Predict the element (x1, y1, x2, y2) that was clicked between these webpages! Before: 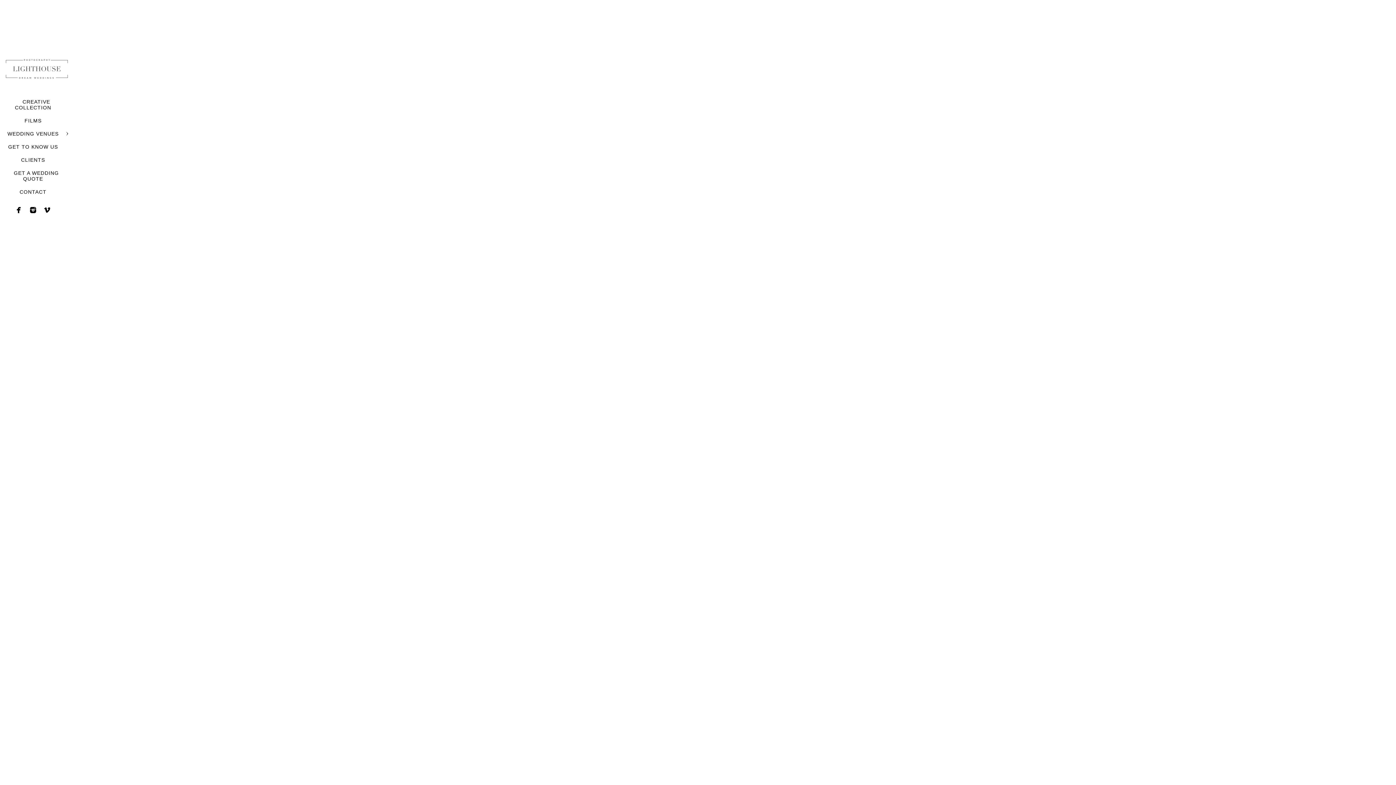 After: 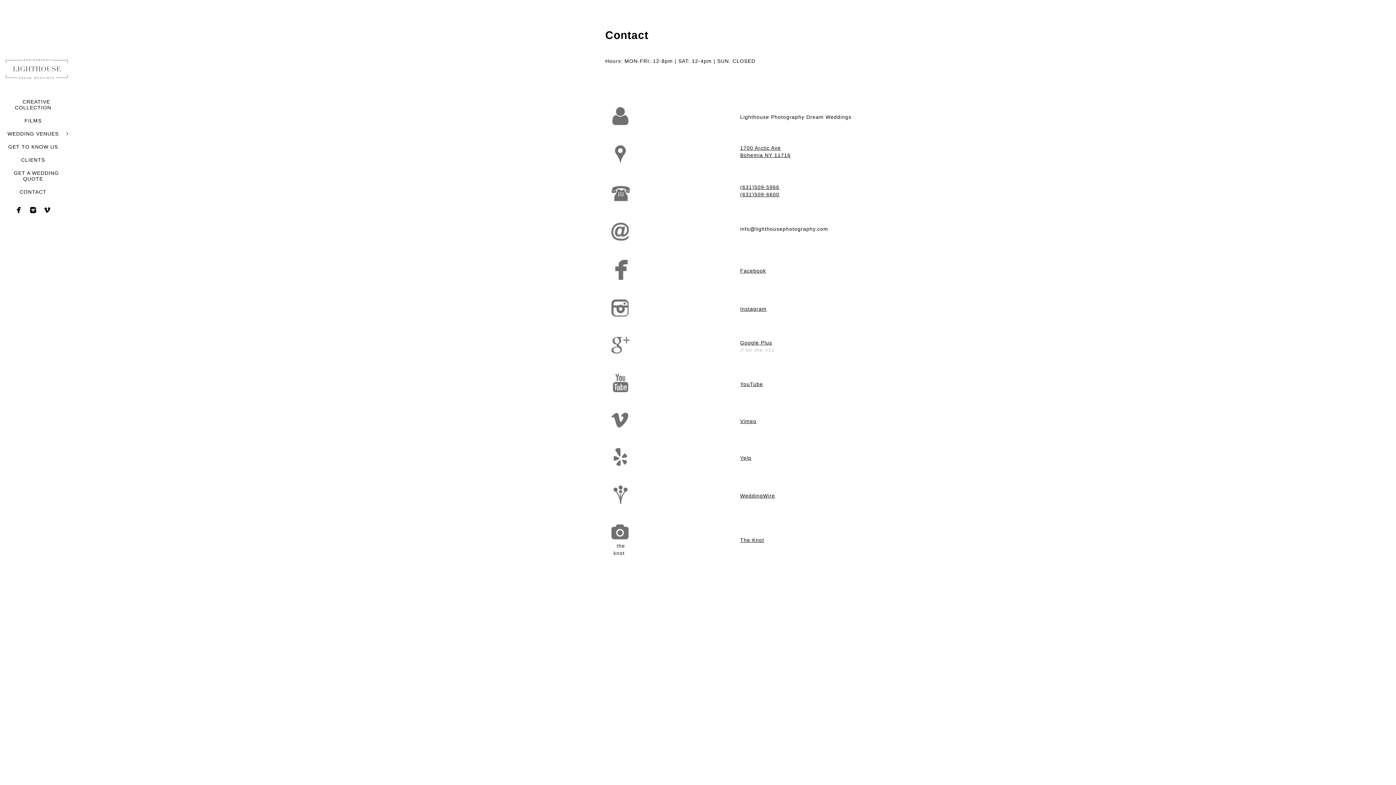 Action: bbox: (19, 189, 46, 194) label: CONTACT